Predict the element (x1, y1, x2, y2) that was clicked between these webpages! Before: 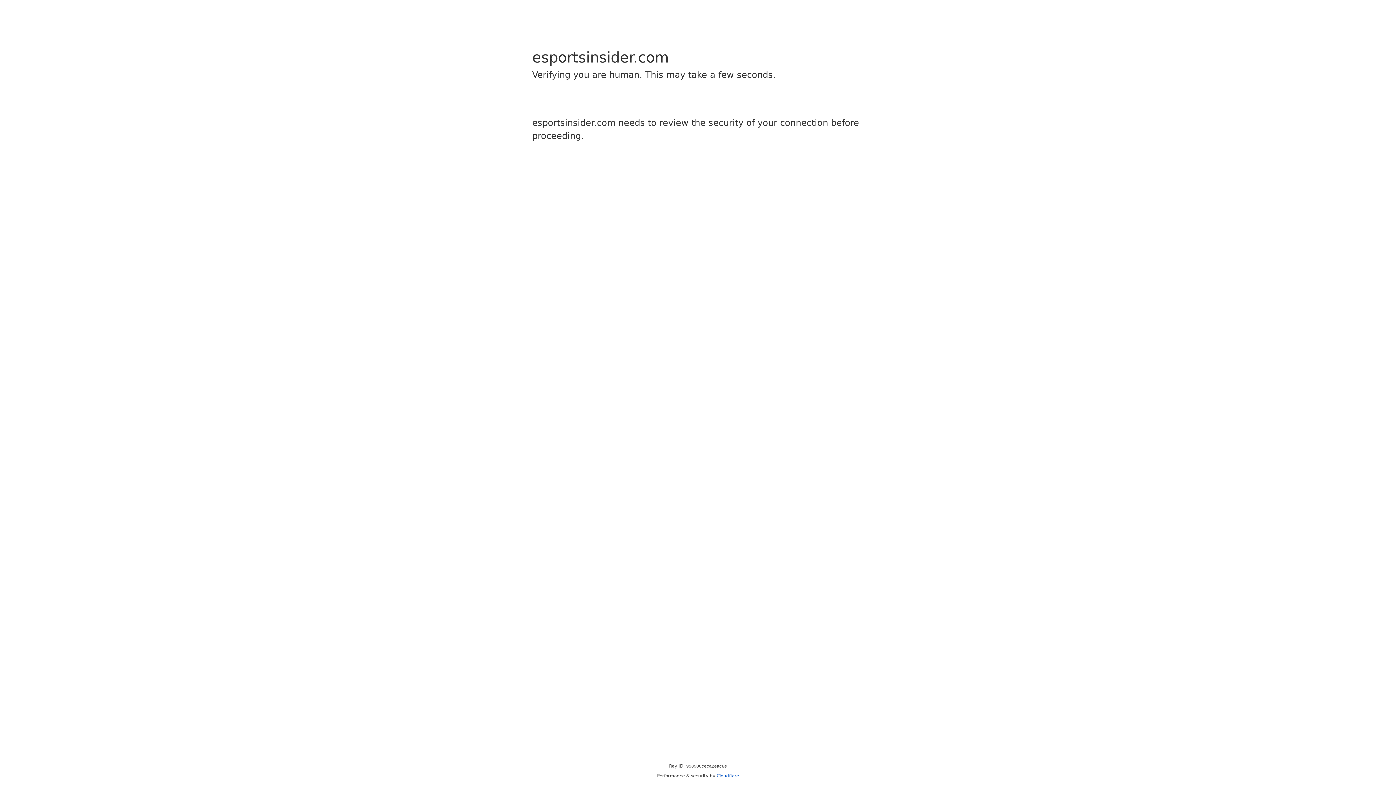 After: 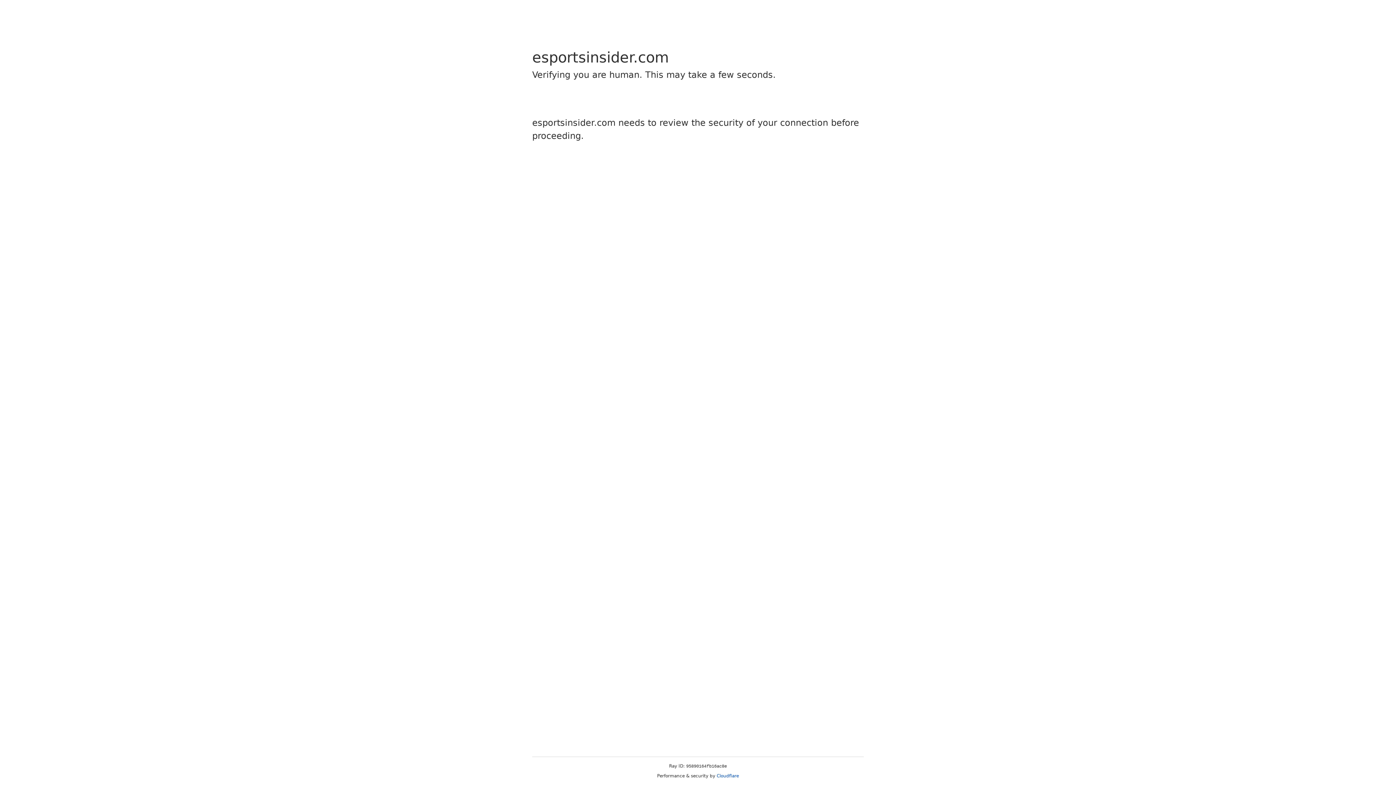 Action: label: Cloudflare bbox: (716, 773, 739, 778)